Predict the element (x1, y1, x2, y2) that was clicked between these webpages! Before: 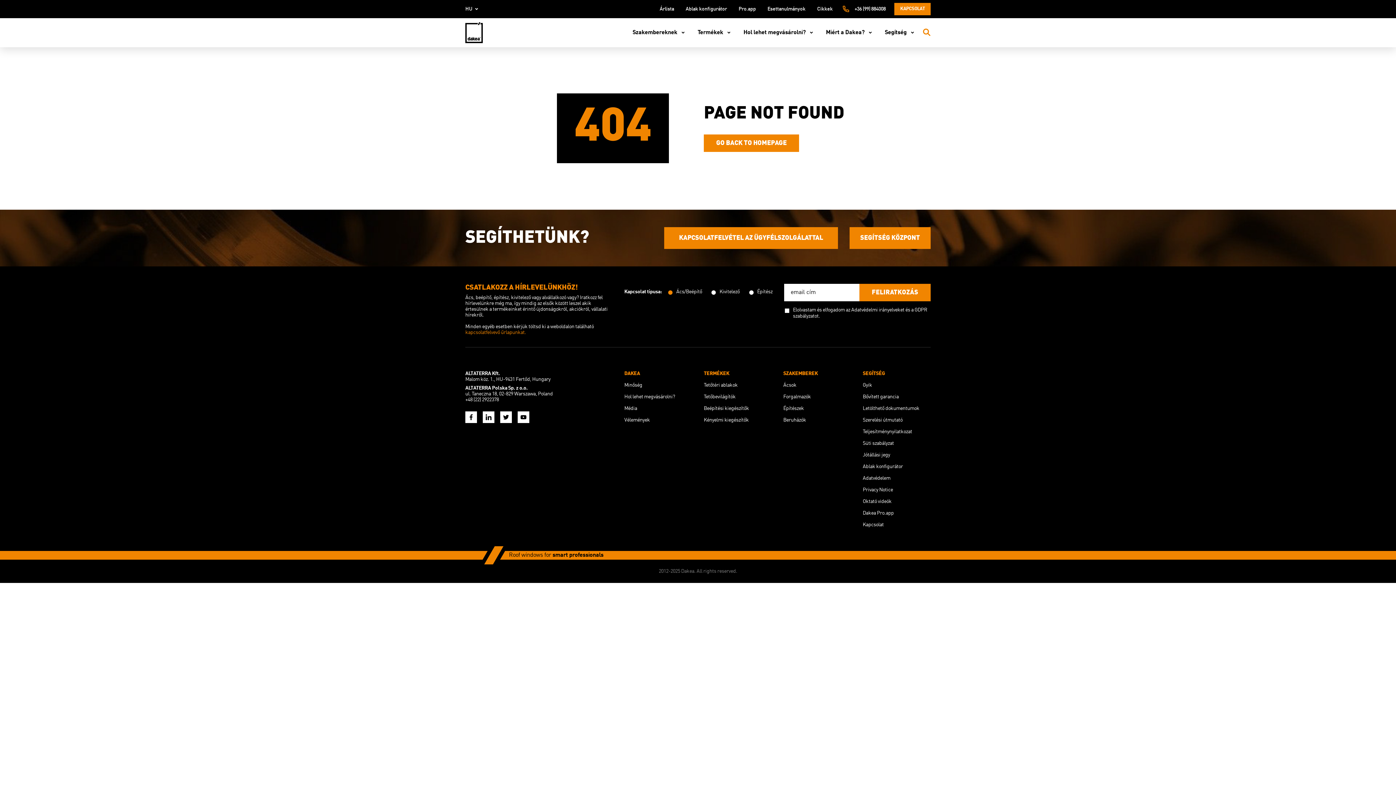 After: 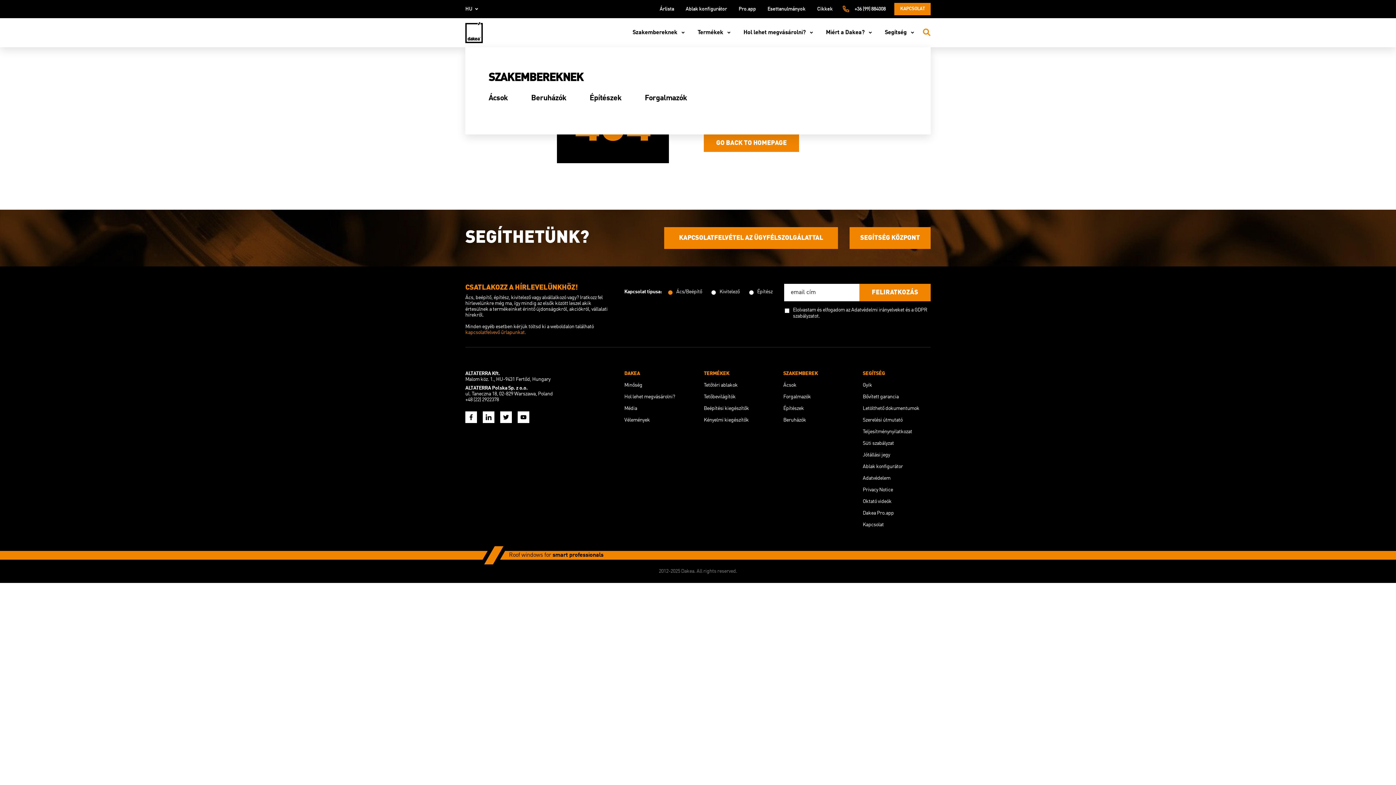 Action: label: Szakembereknek bbox: (632, 26, 687, 38)